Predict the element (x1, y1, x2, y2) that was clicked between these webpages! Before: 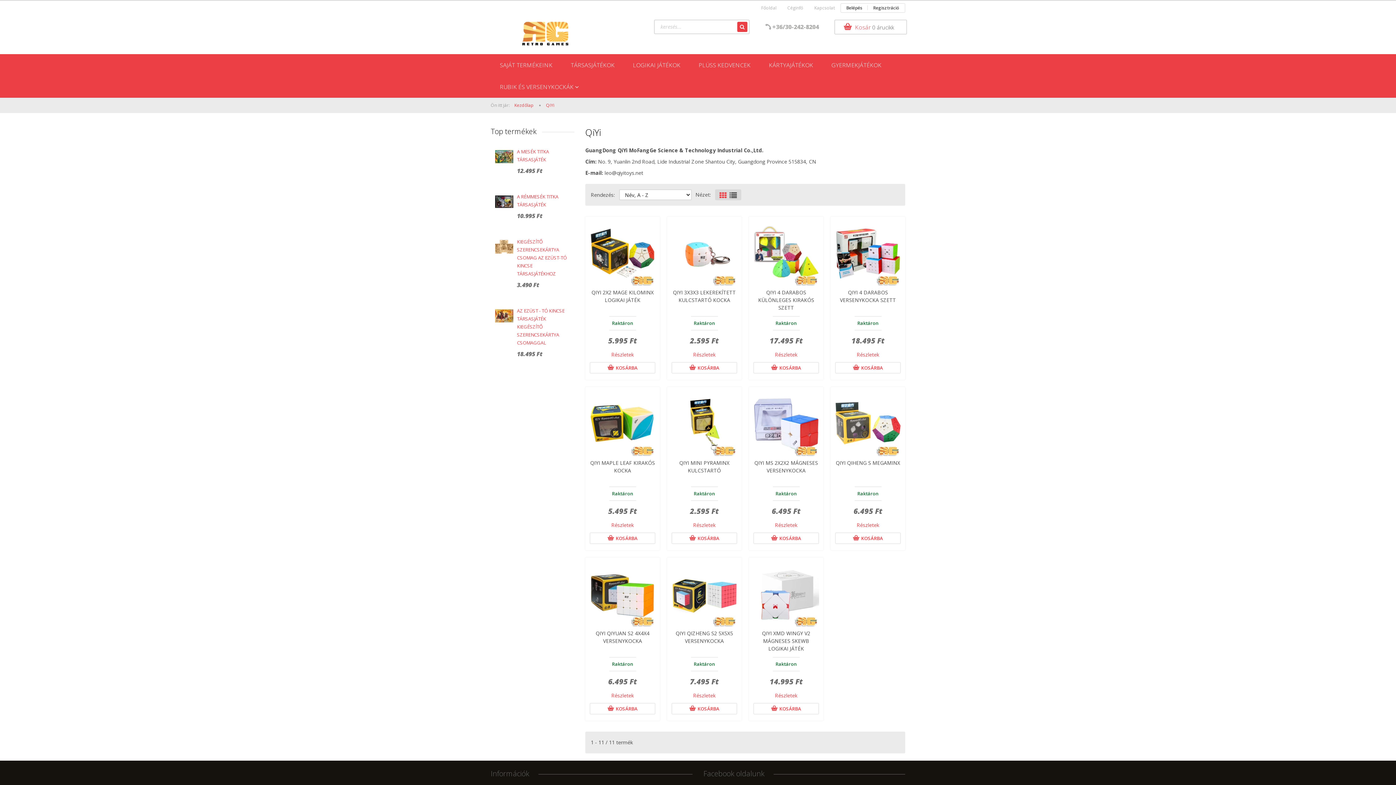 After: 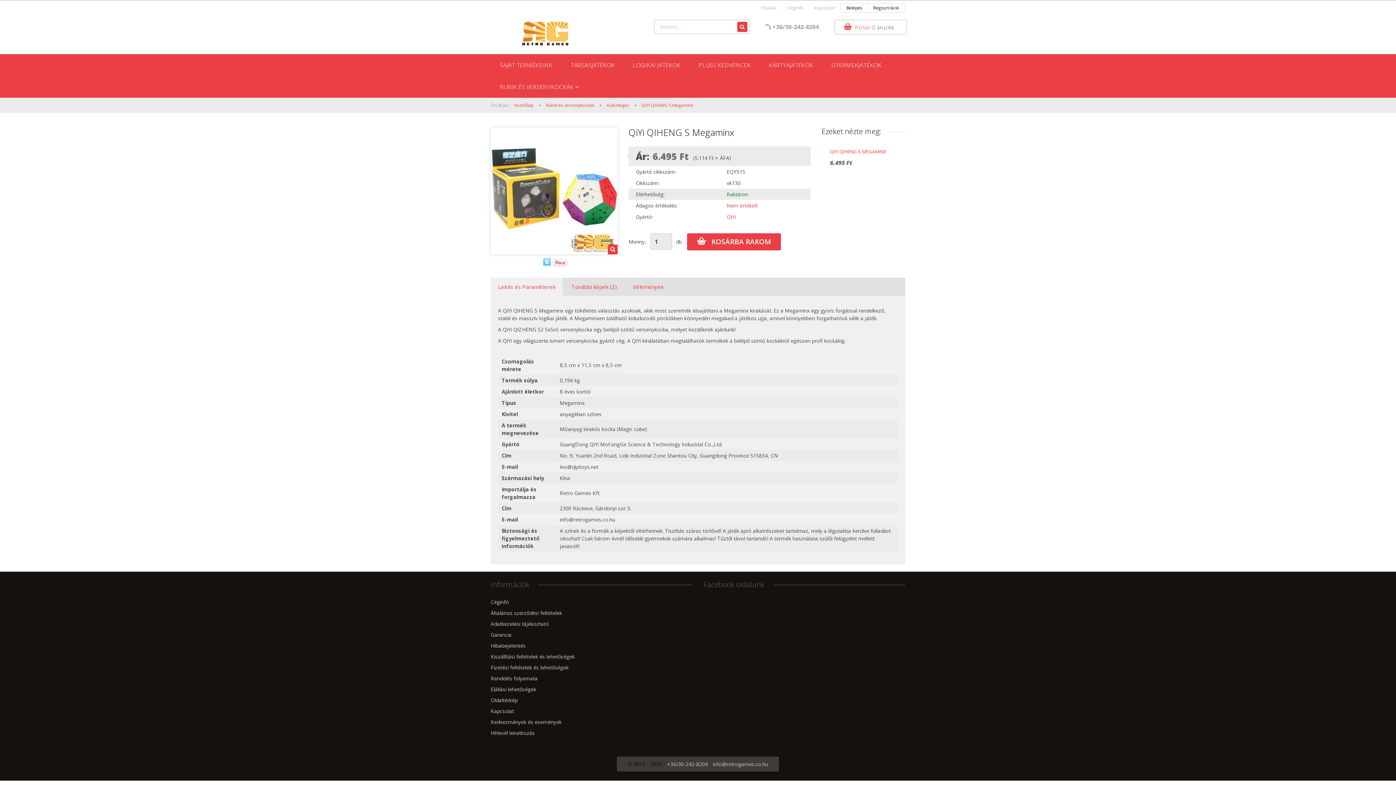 Action: label: Részletek bbox: (856, 521, 879, 528)